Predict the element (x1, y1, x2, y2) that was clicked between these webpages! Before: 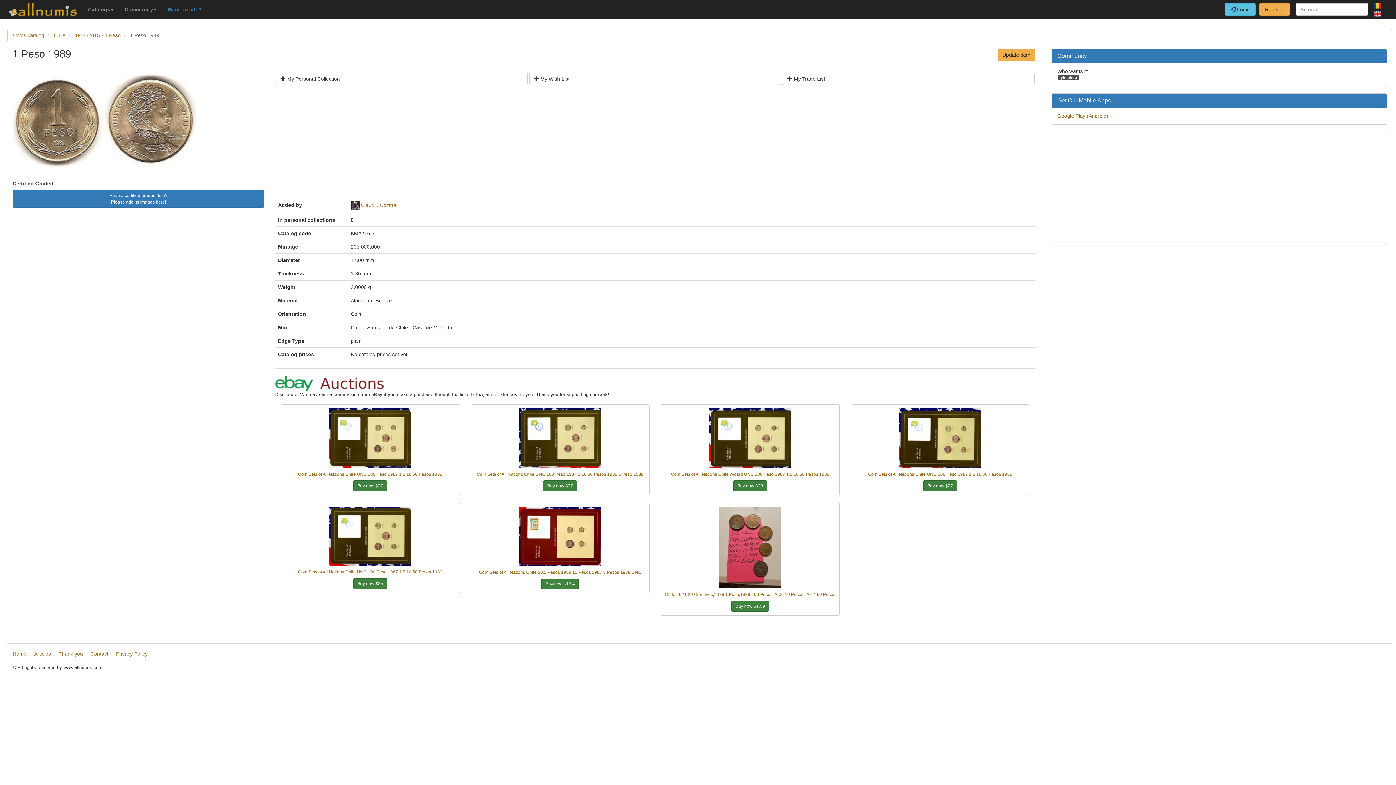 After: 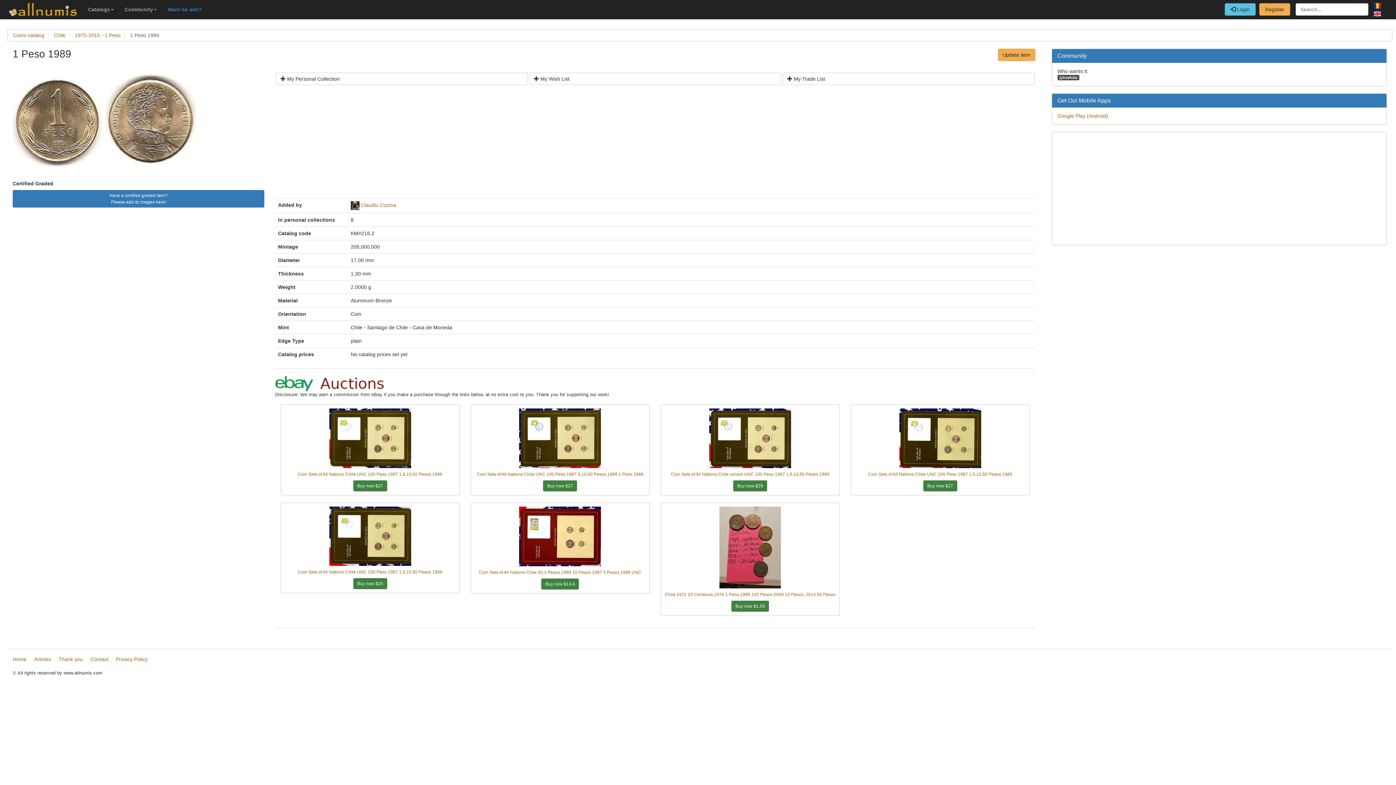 Action: bbox: (899, 435, 981, 440)